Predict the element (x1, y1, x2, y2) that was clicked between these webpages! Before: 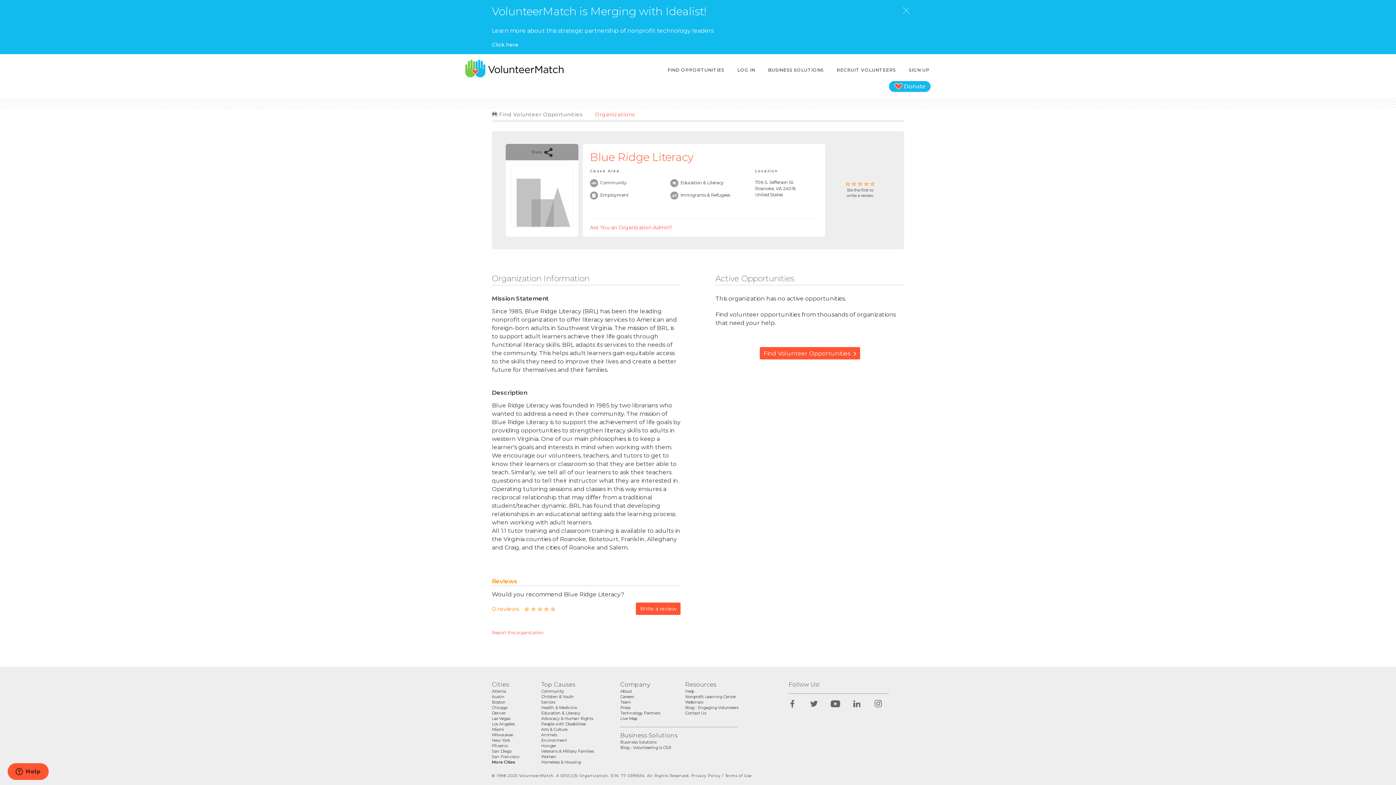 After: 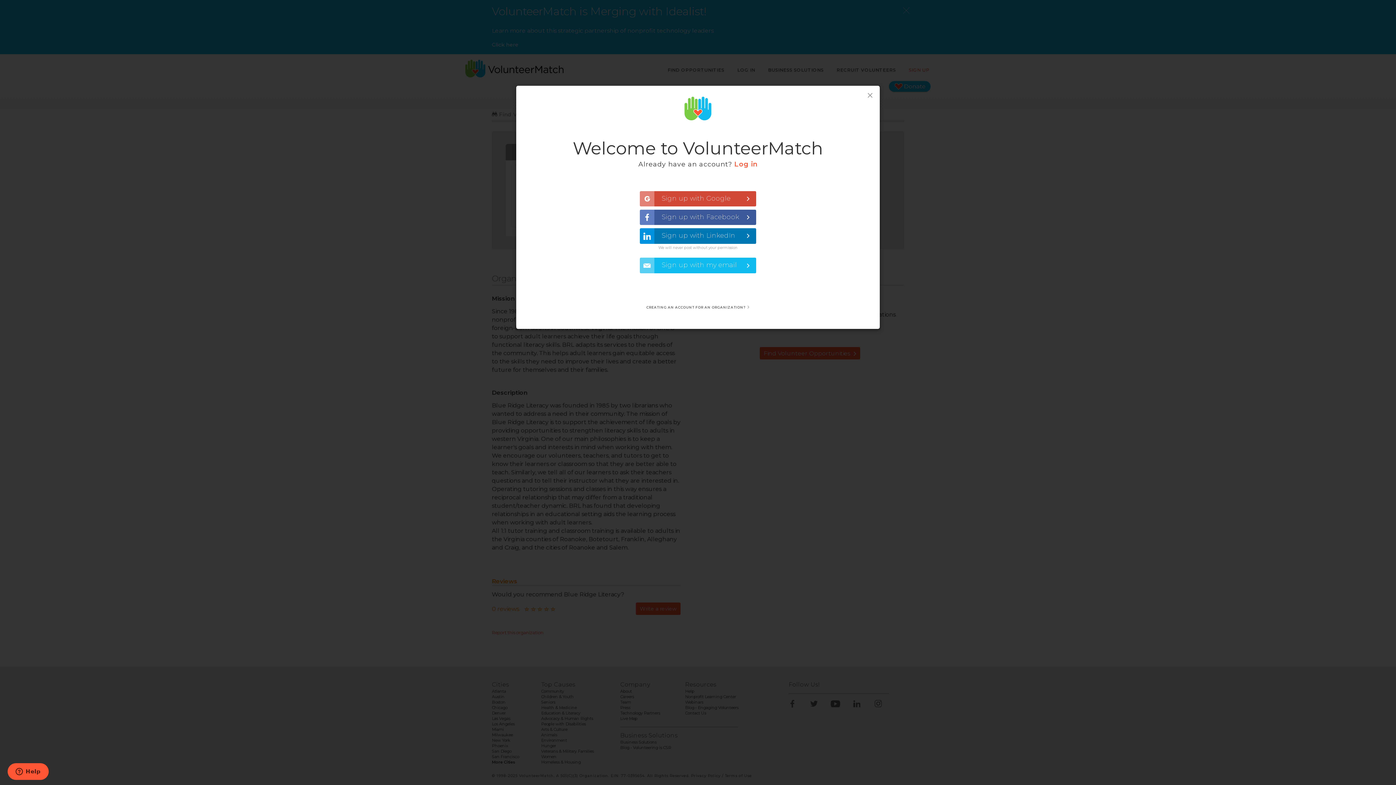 Action: bbox: (907, 63, 930, 76) label: SIGN UP